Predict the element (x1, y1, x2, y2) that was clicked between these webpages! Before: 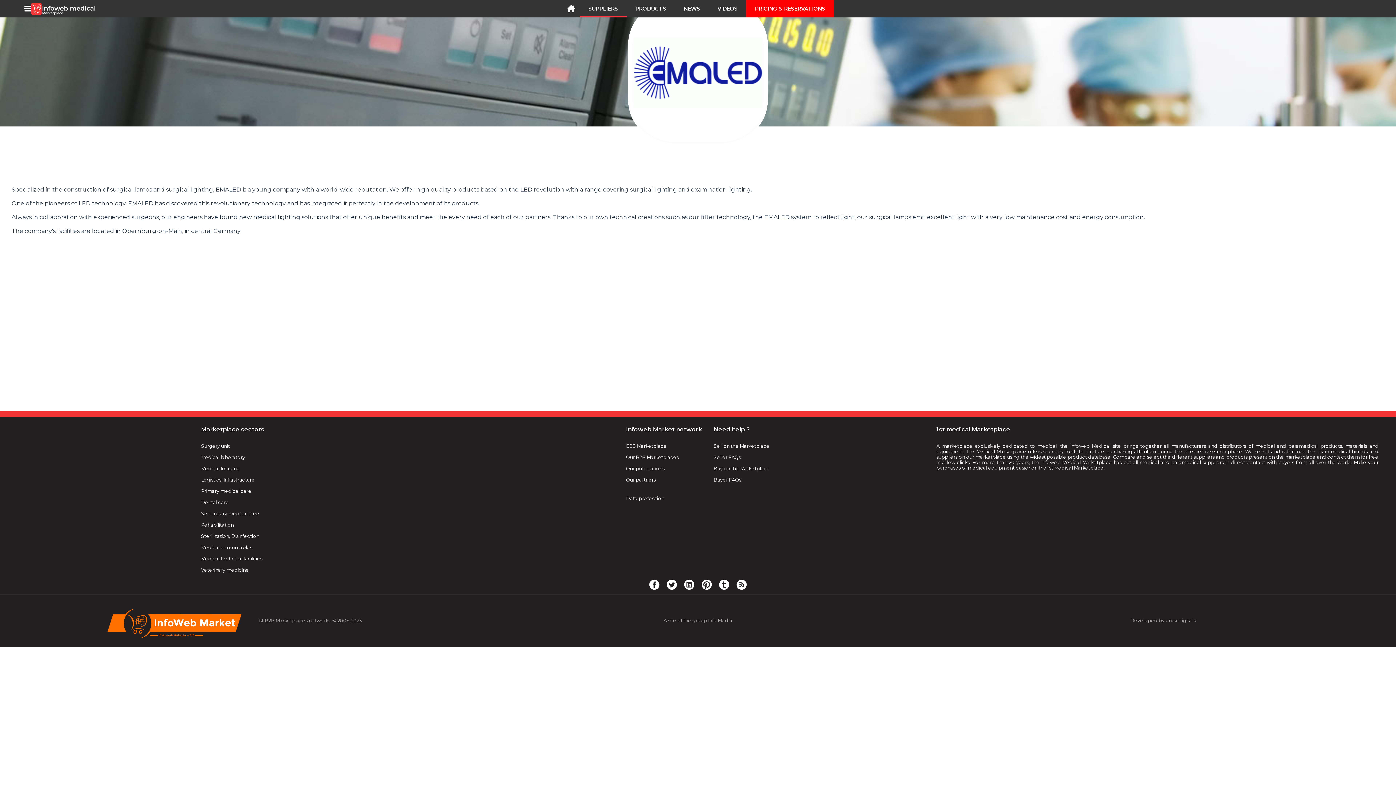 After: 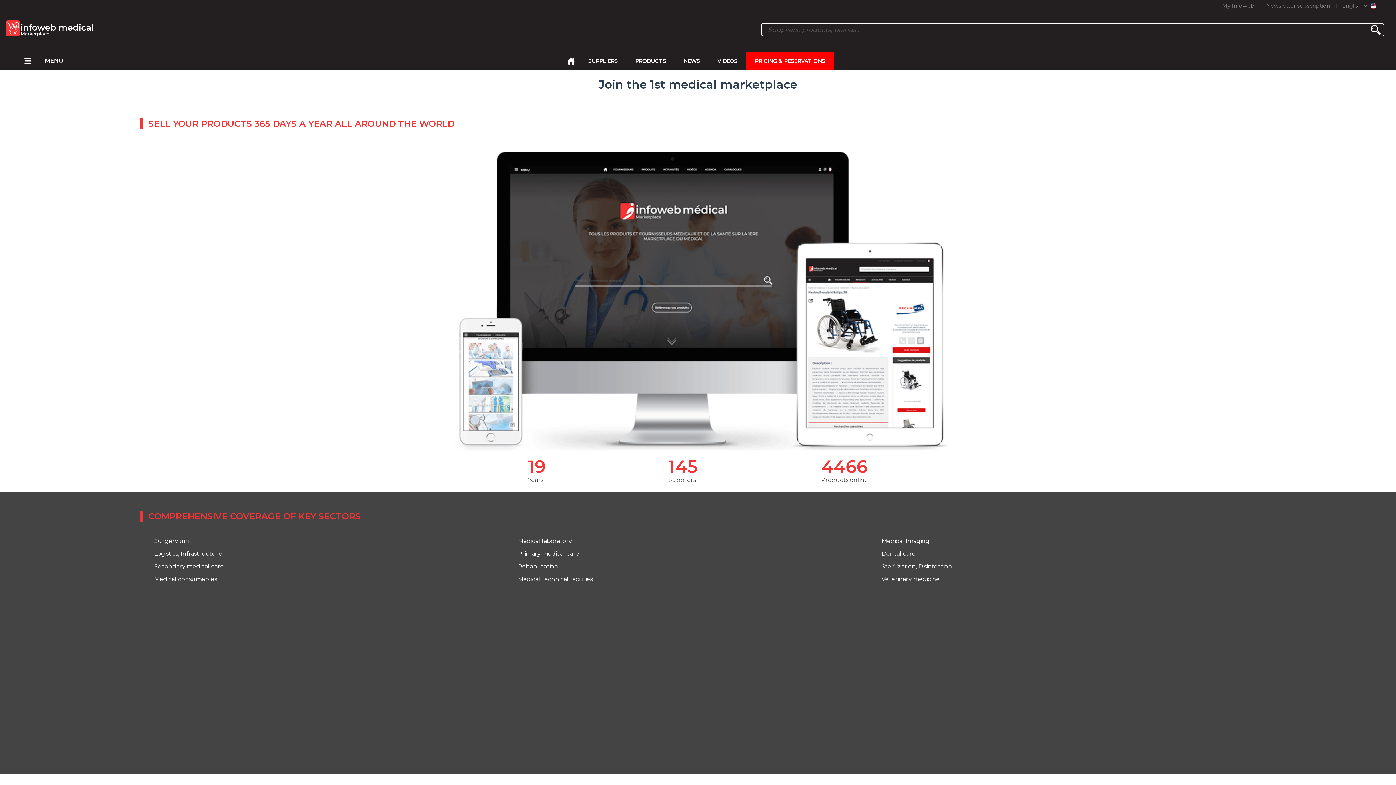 Action: label: Sell on the Marketplace bbox: (713, 440, 769, 452)